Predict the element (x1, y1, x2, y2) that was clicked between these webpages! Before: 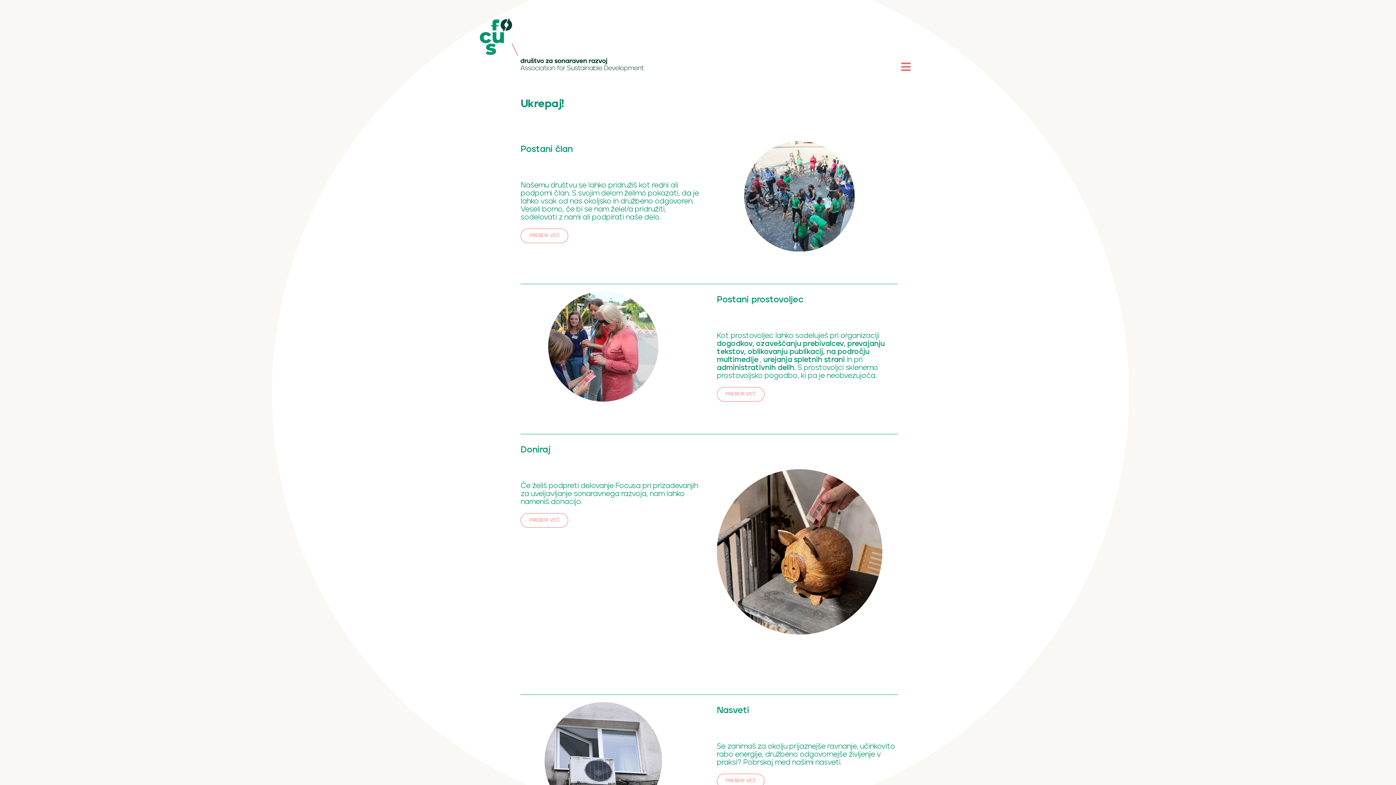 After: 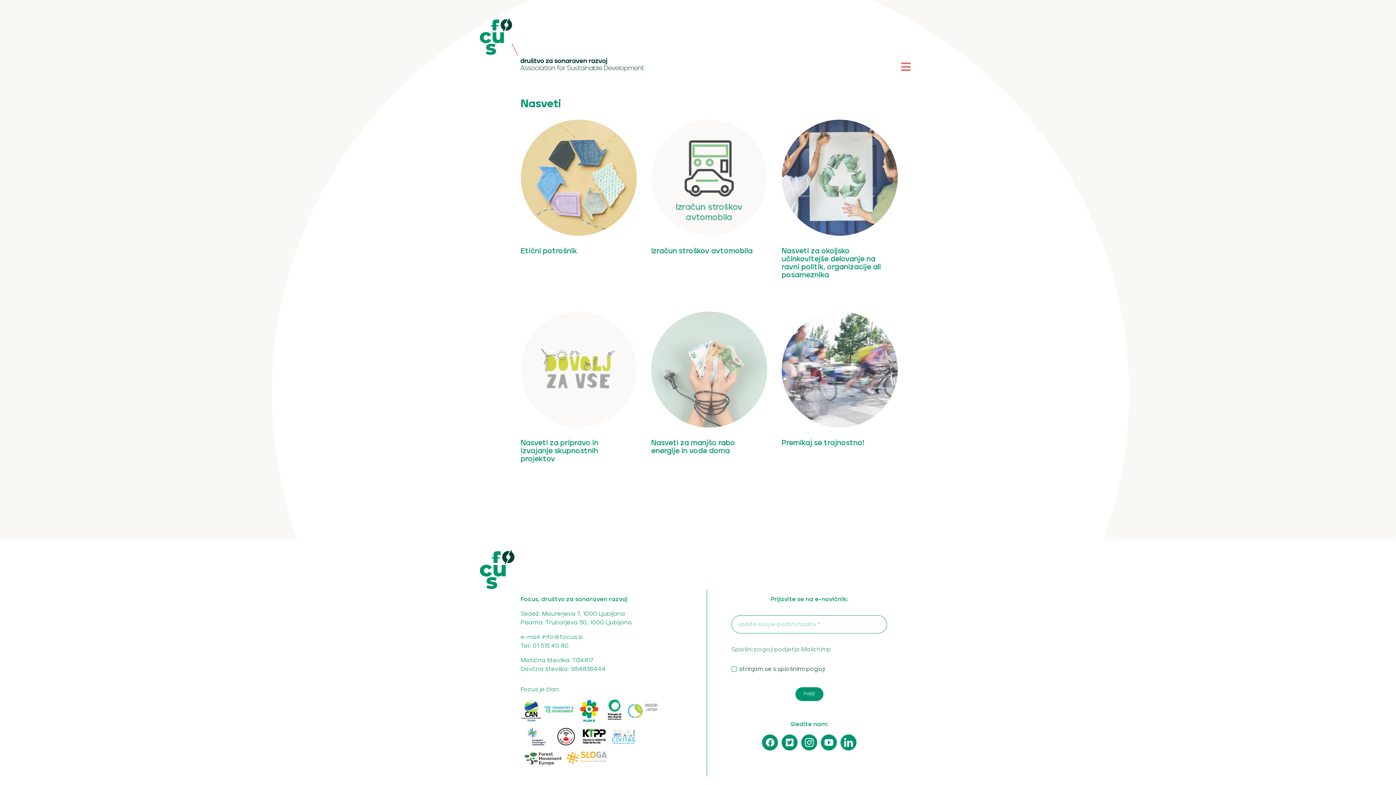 Action: bbox: (717, 774, 764, 788) label: PREBERI VEČ